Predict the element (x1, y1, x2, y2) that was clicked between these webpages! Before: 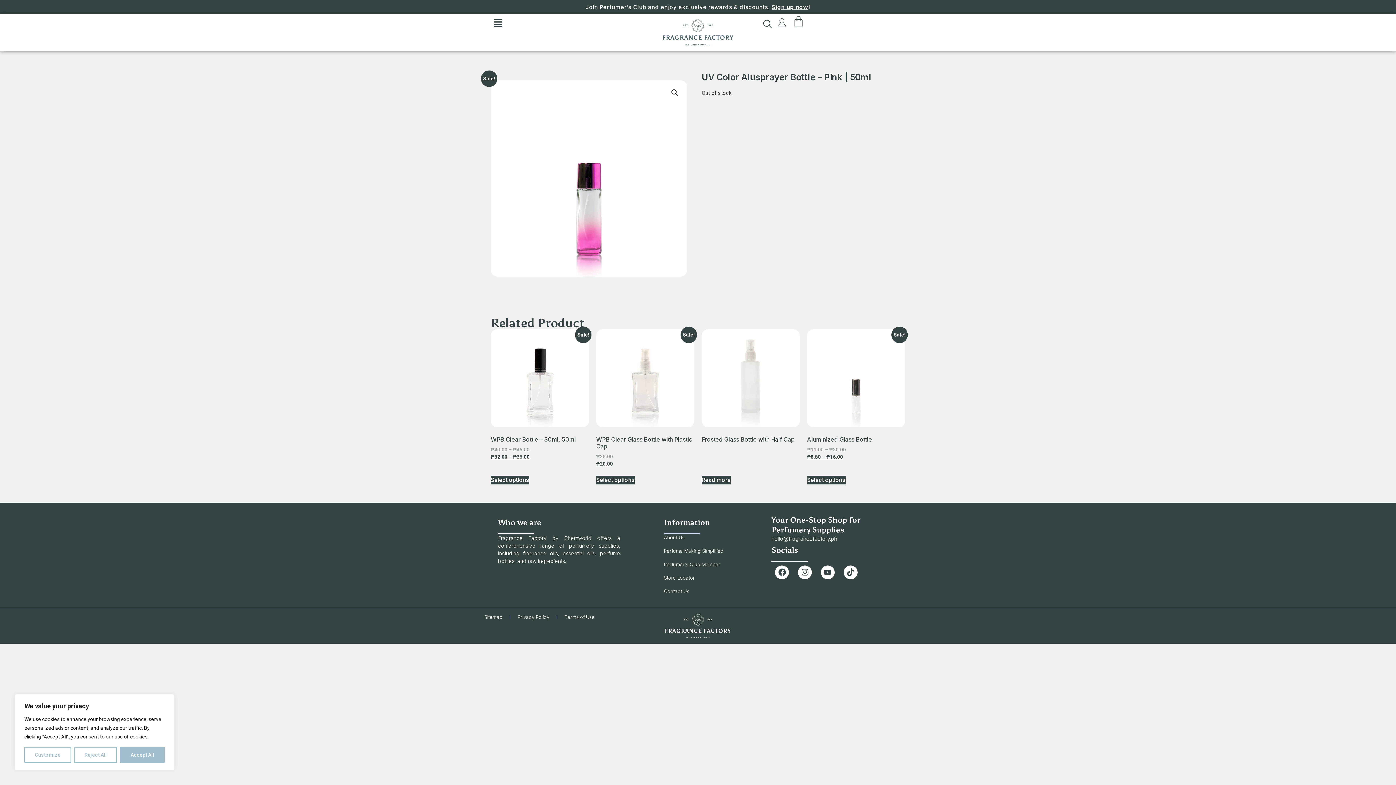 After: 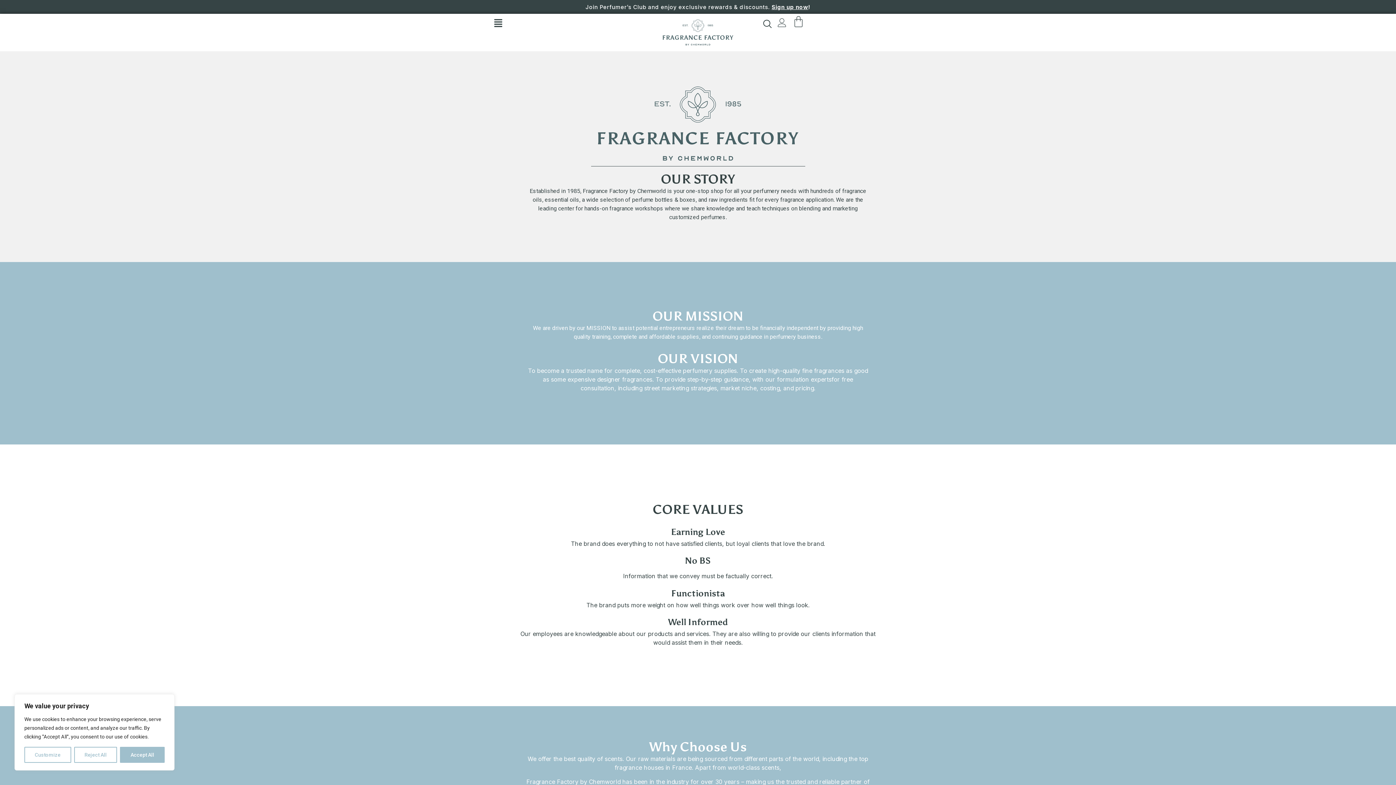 Action: bbox: (664, 534, 757, 541) label: About Us